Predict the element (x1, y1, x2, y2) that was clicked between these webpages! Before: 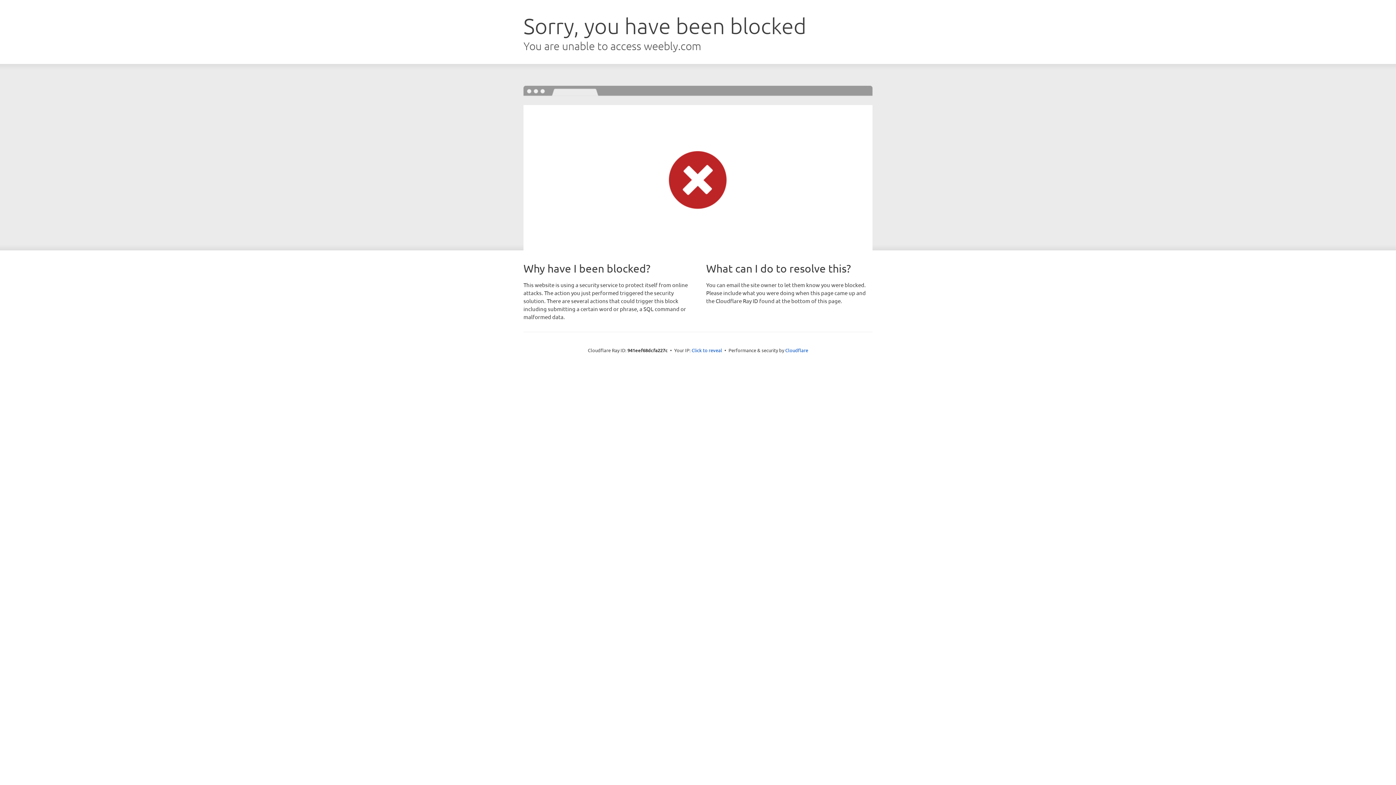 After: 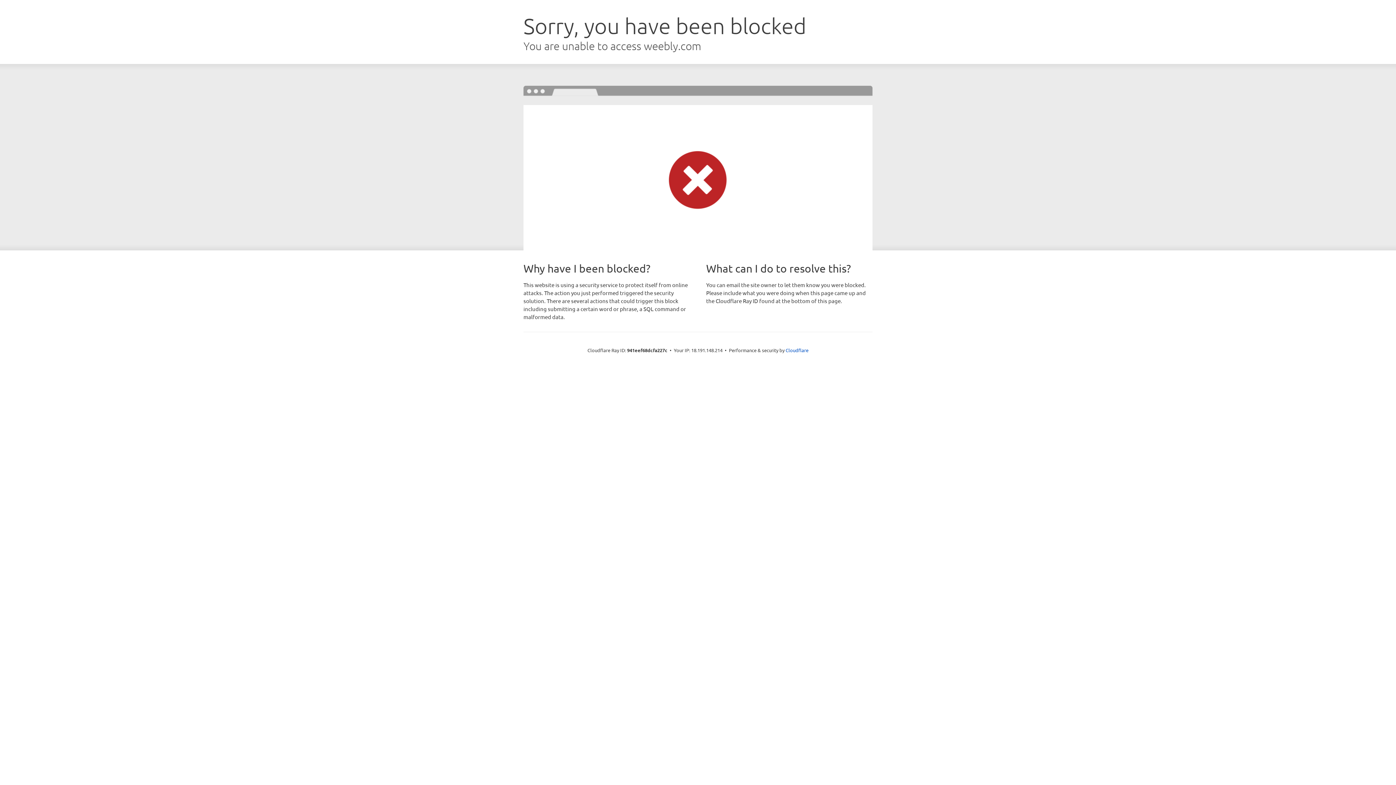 Action: label: Click to reveal bbox: (691, 346, 722, 353)